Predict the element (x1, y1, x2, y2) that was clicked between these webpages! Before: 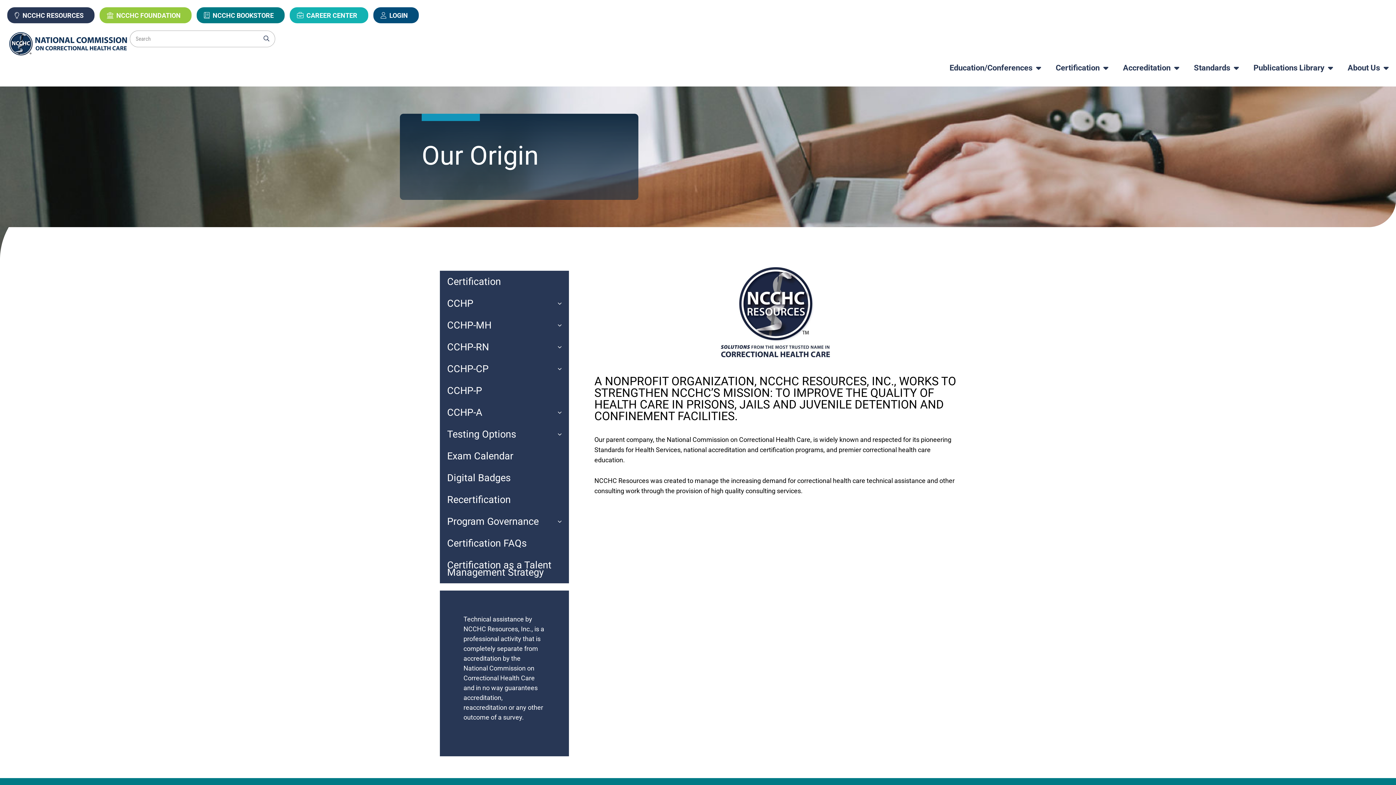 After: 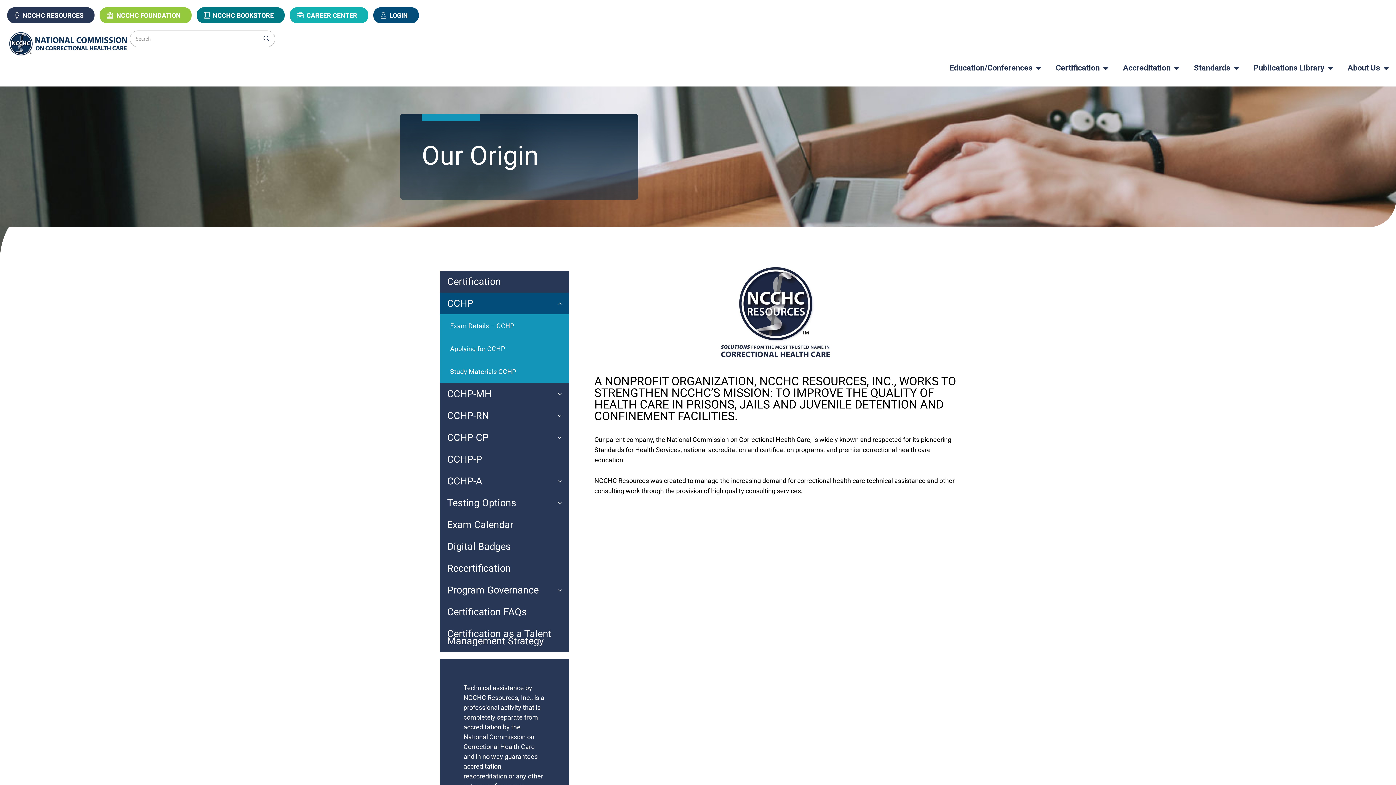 Action: label: CCHP bbox: (440, 292, 569, 314)